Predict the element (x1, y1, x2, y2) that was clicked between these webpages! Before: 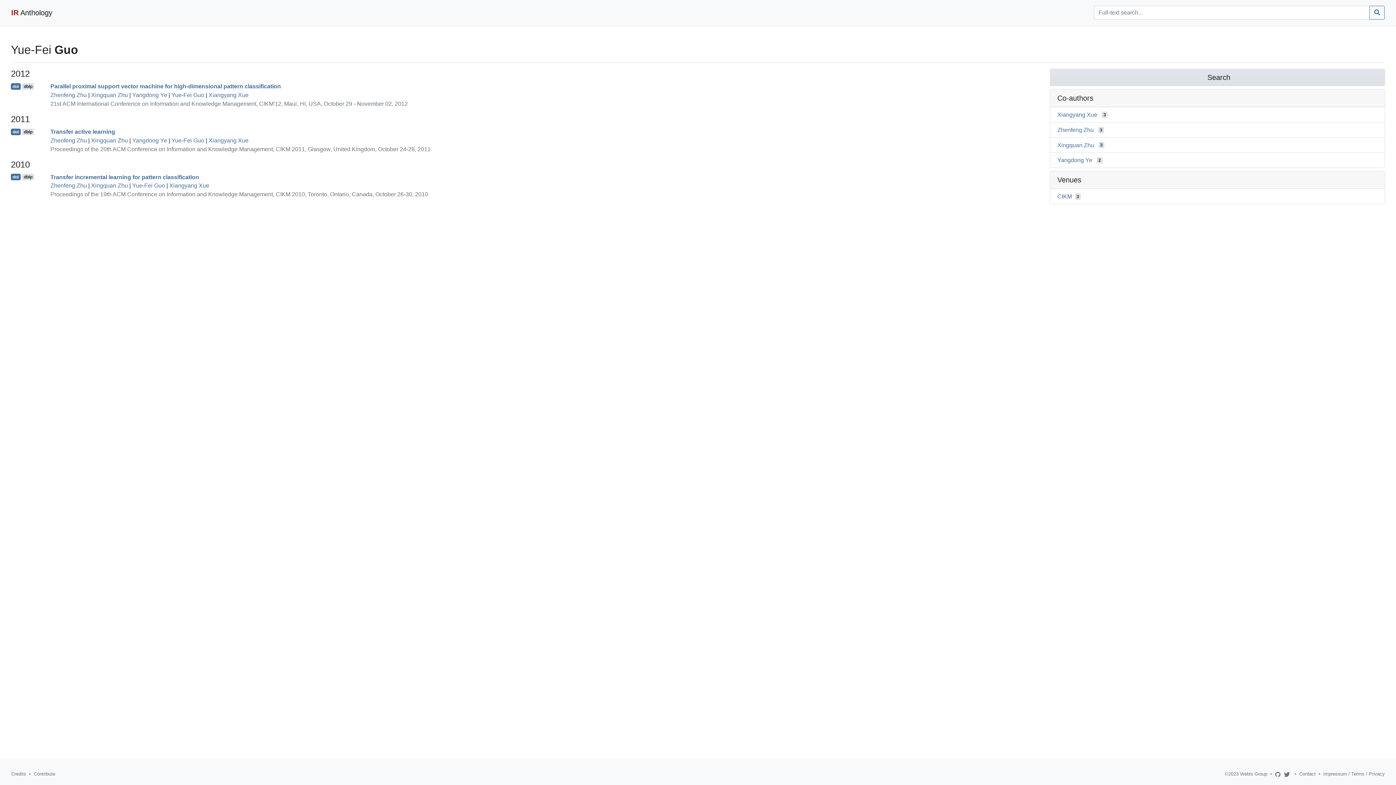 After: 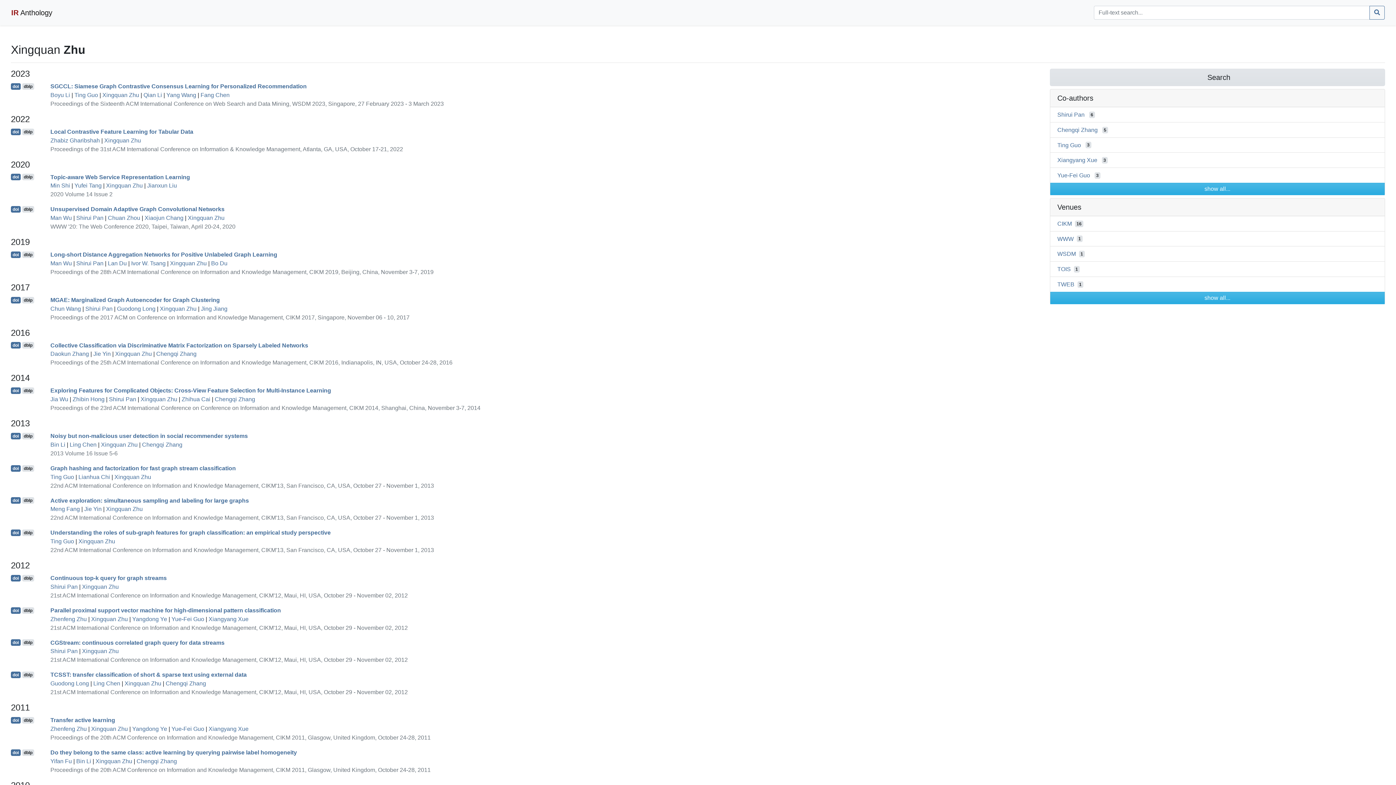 Action: bbox: (91, 137, 127, 143) label: Xingquan Zhu